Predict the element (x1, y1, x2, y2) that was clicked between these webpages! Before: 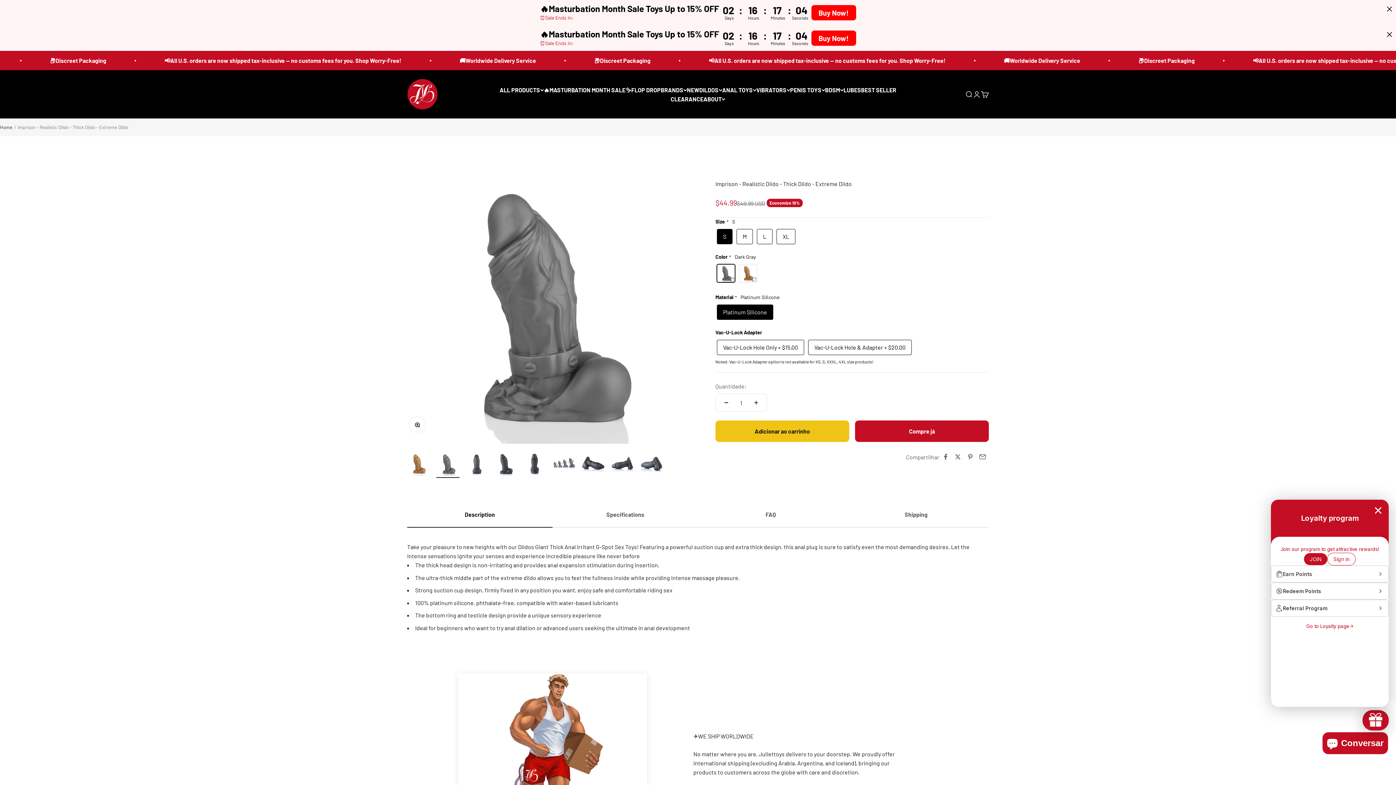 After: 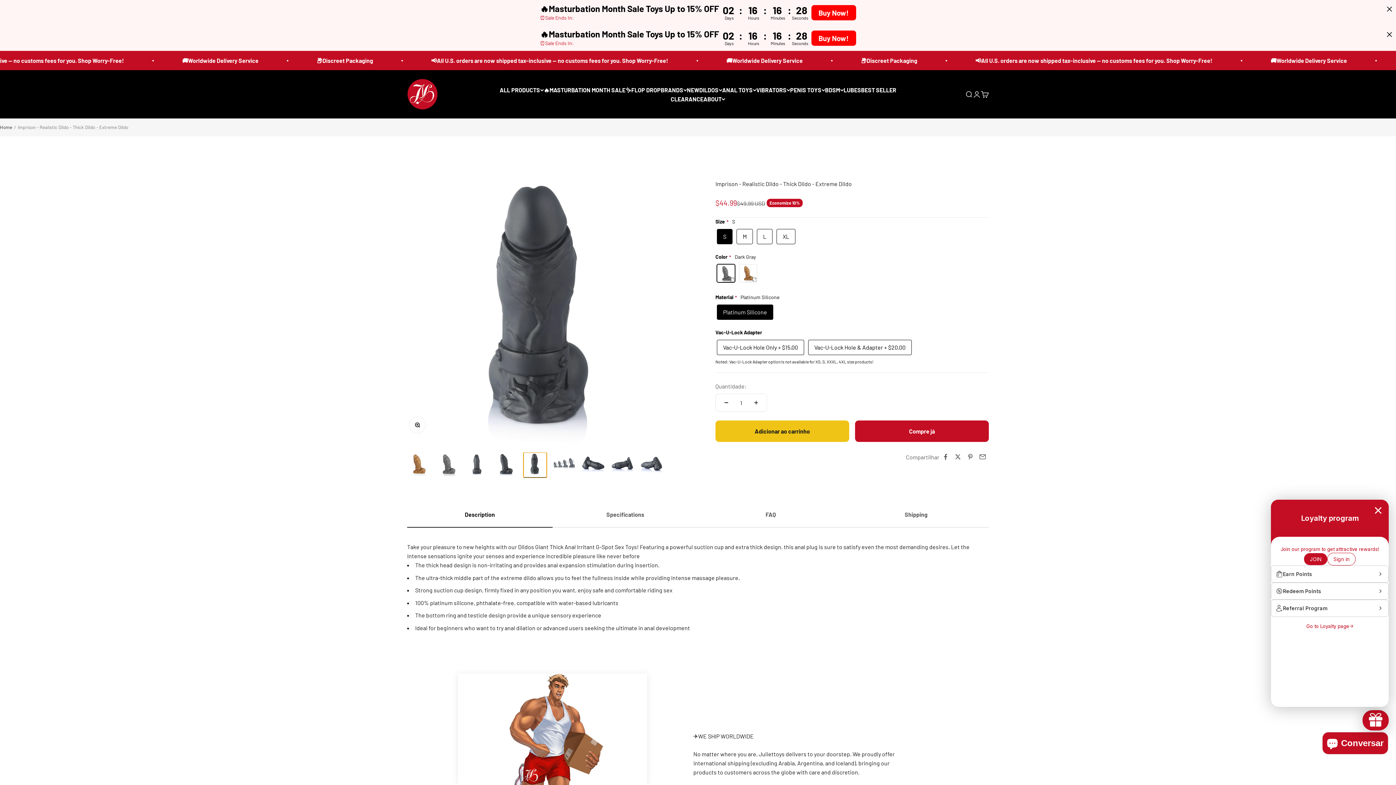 Action: bbox: (523, 452, 546, 478) label: Ir para item 5